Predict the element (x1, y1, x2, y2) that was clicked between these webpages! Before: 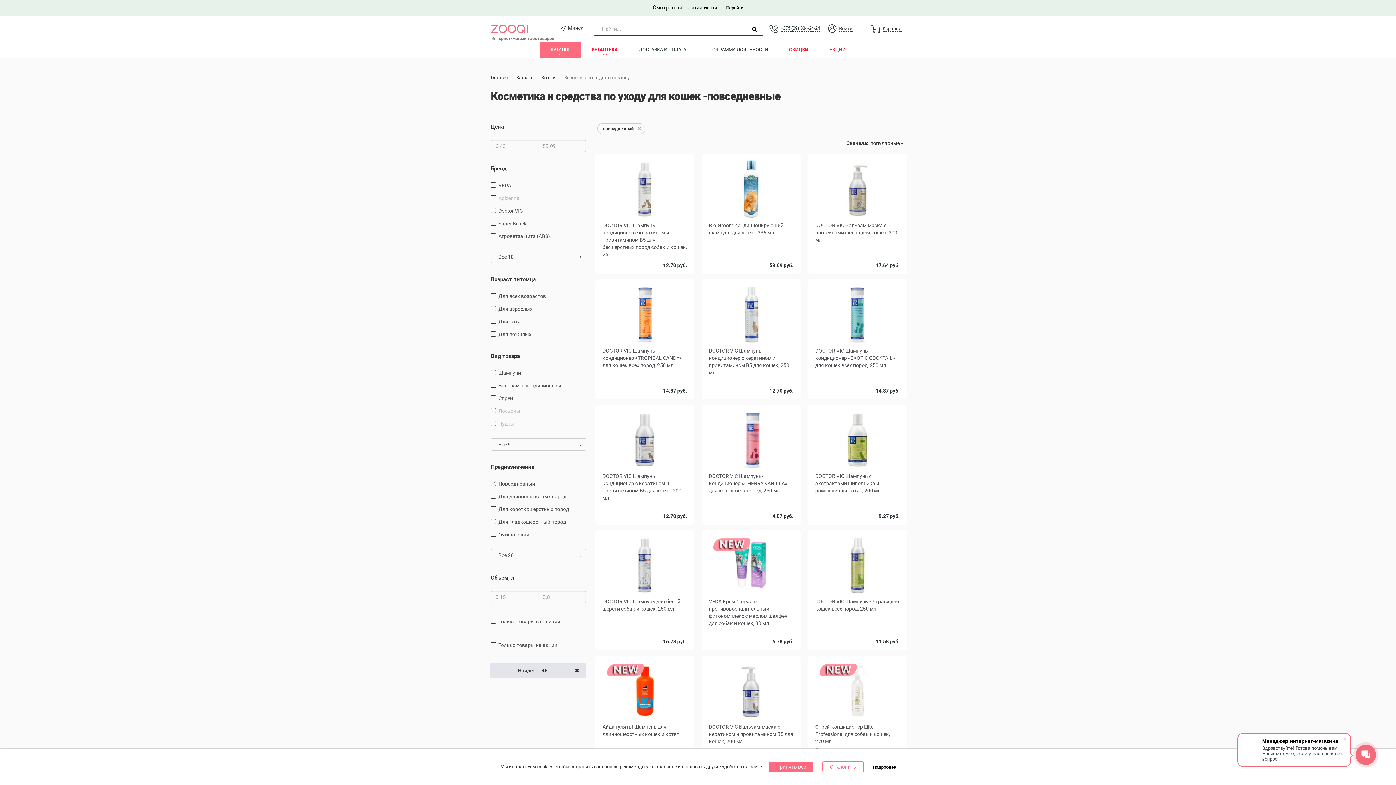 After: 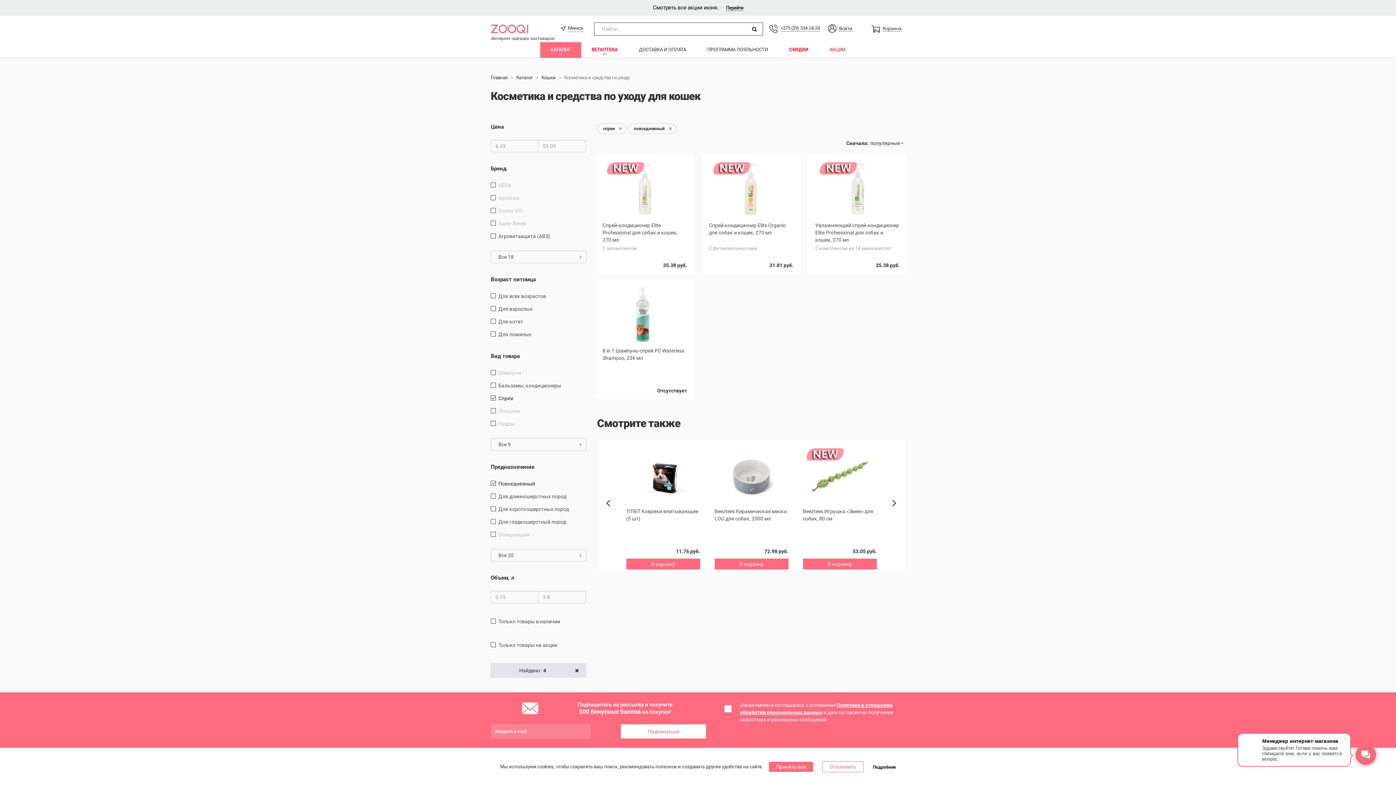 Action: bbox: (498, 394, 584, 402) label: Спреи